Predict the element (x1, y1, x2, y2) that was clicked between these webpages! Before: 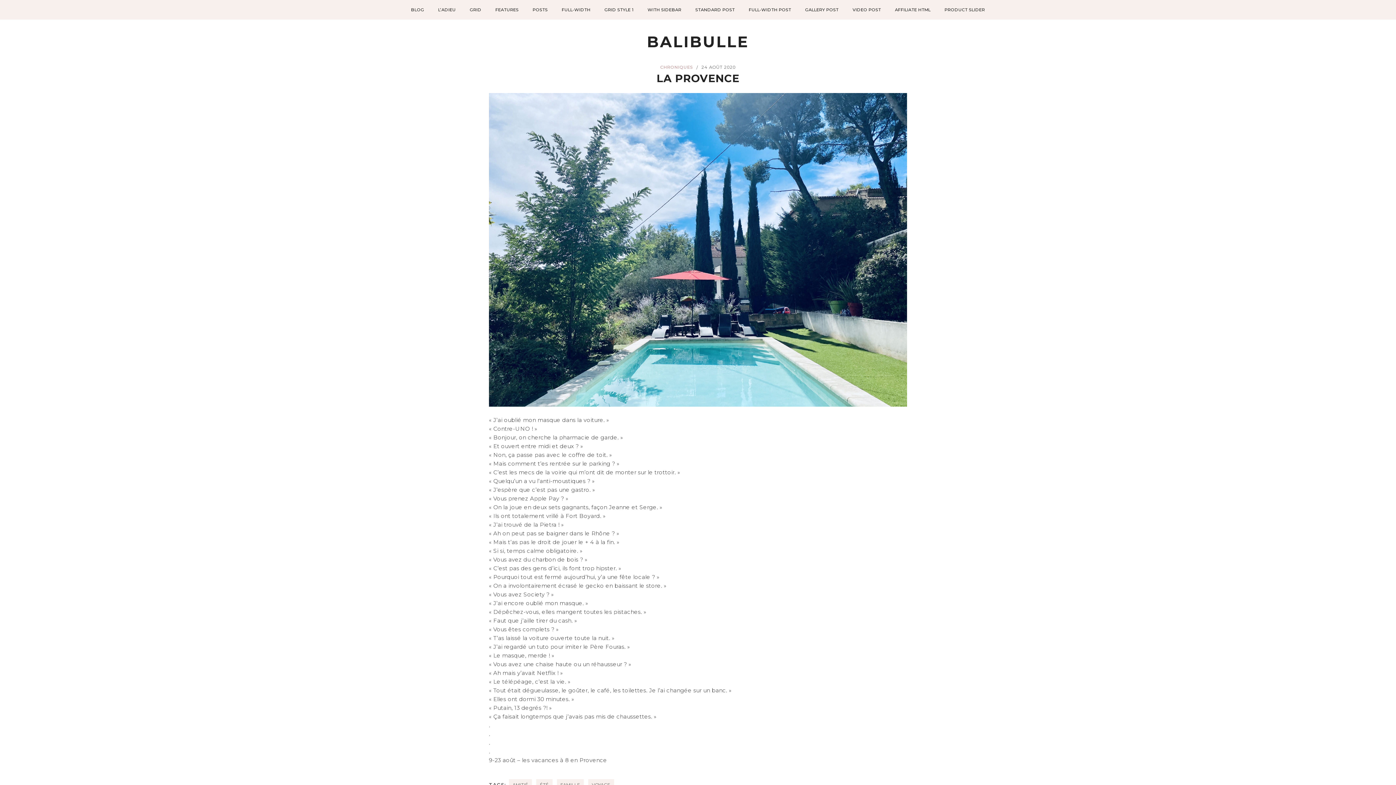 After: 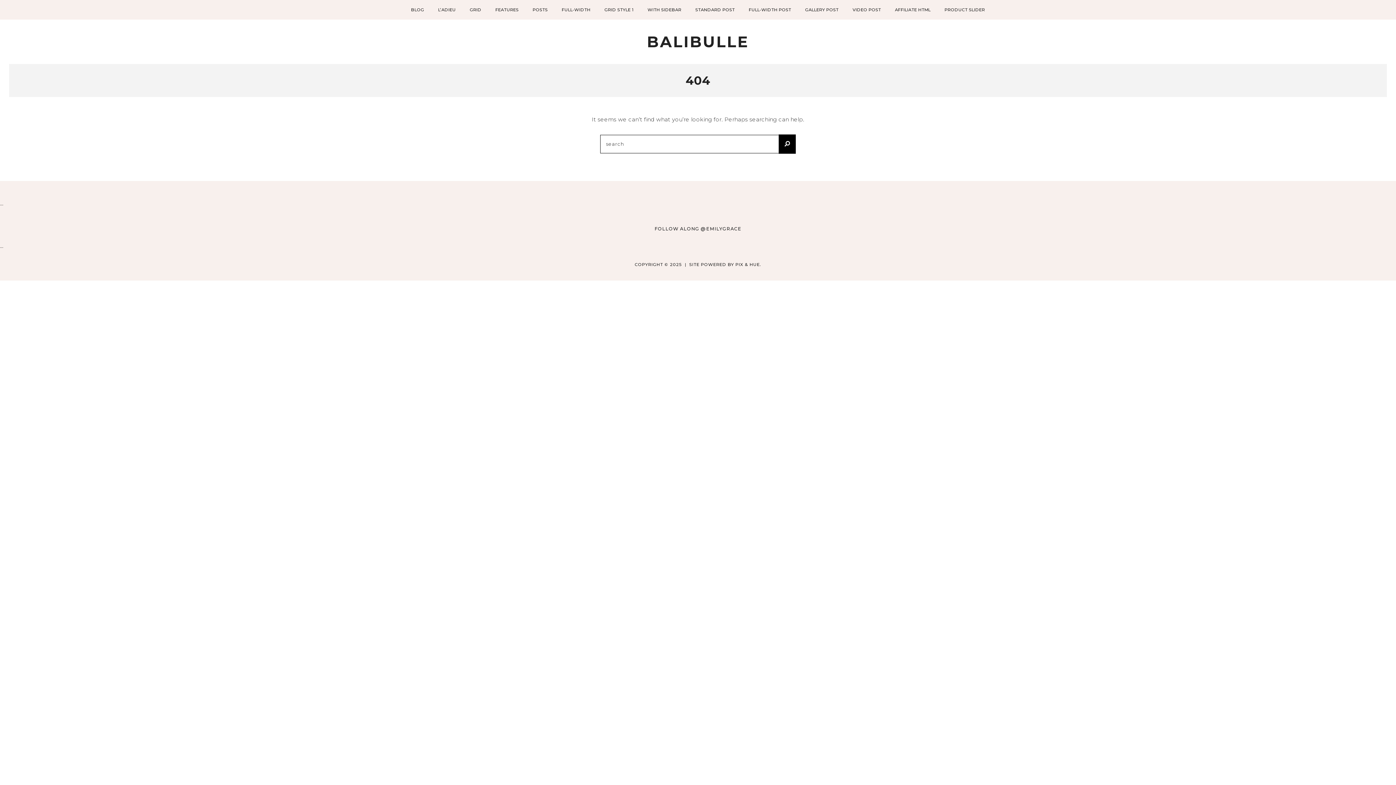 Action: label: AFFILIATE HTML bbox: (895, 7, 930, 12)